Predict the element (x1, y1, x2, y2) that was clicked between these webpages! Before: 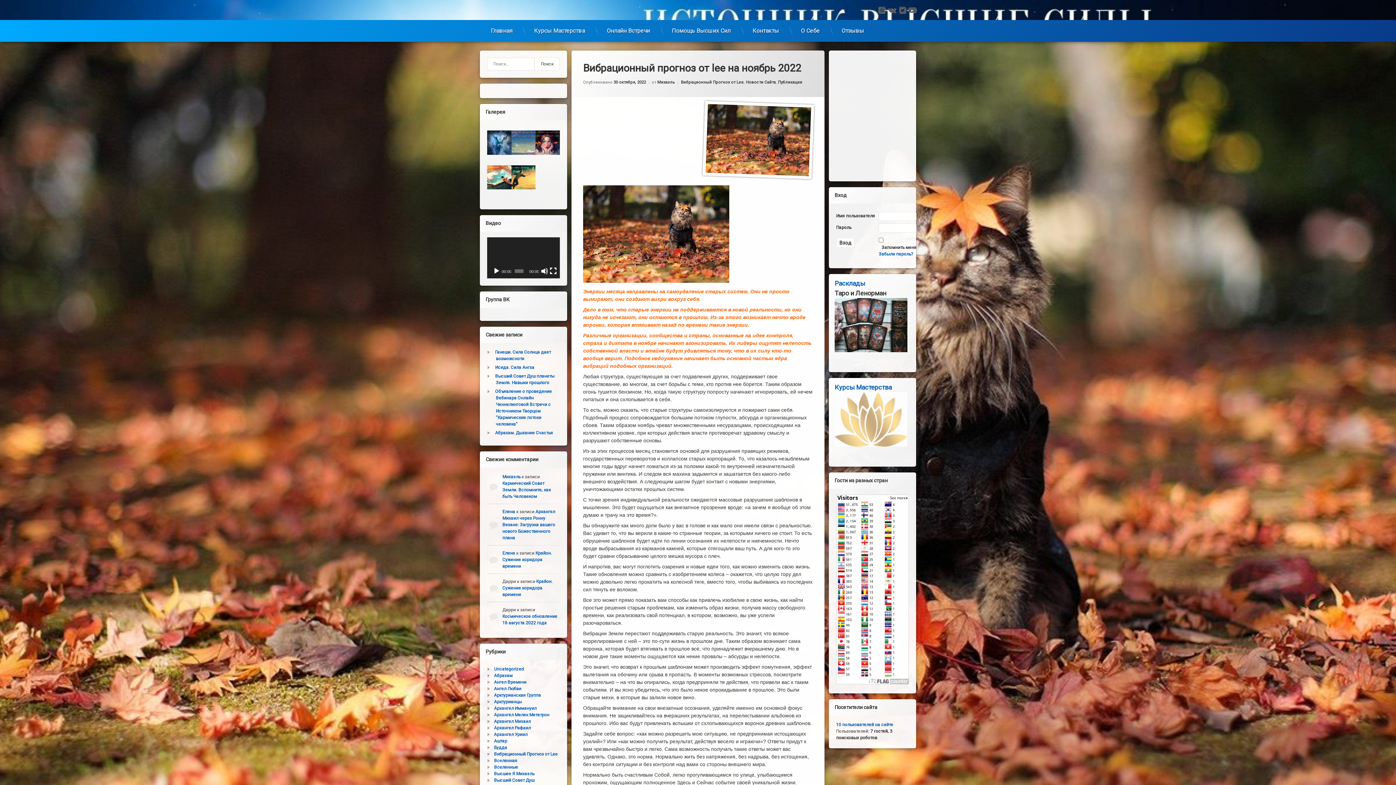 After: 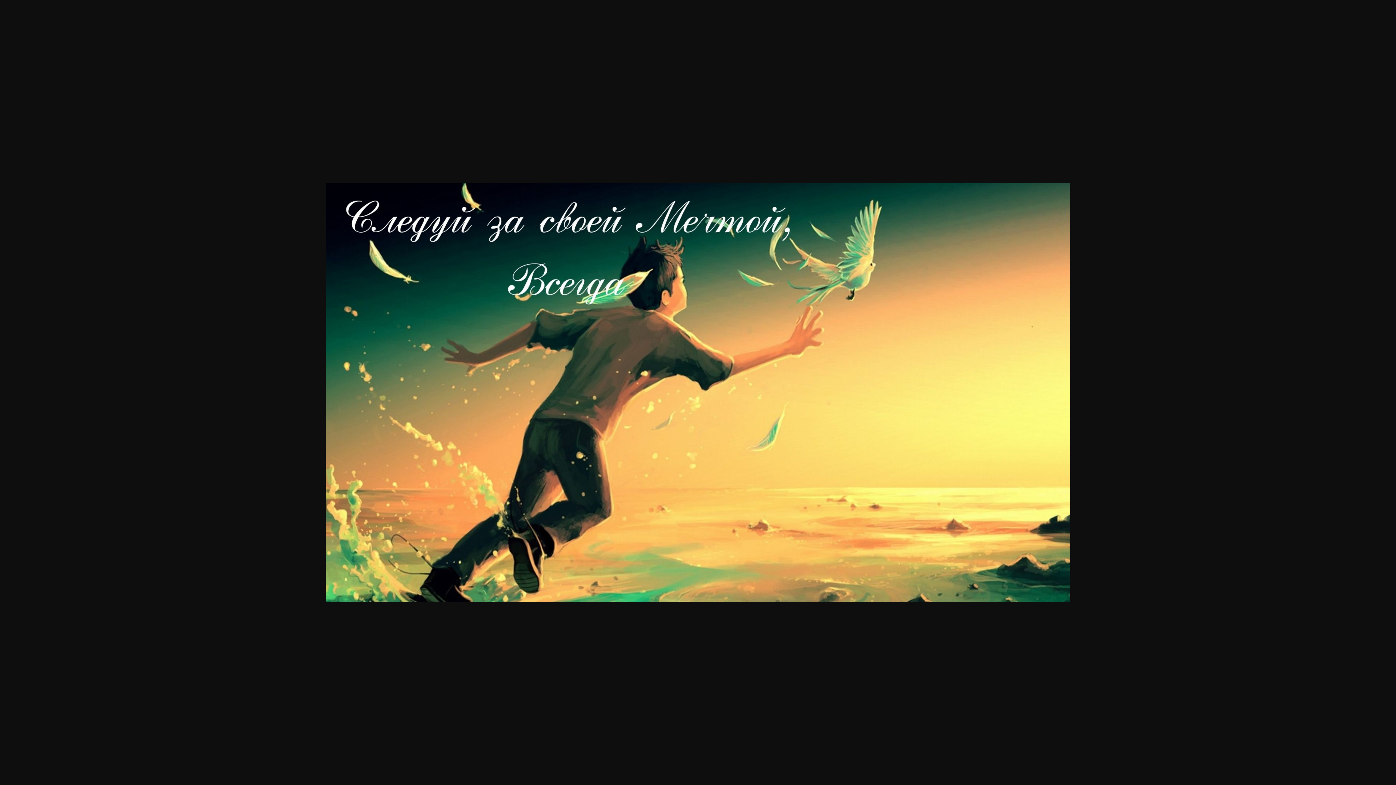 Action: bbox: (511, 185, 535, 190)